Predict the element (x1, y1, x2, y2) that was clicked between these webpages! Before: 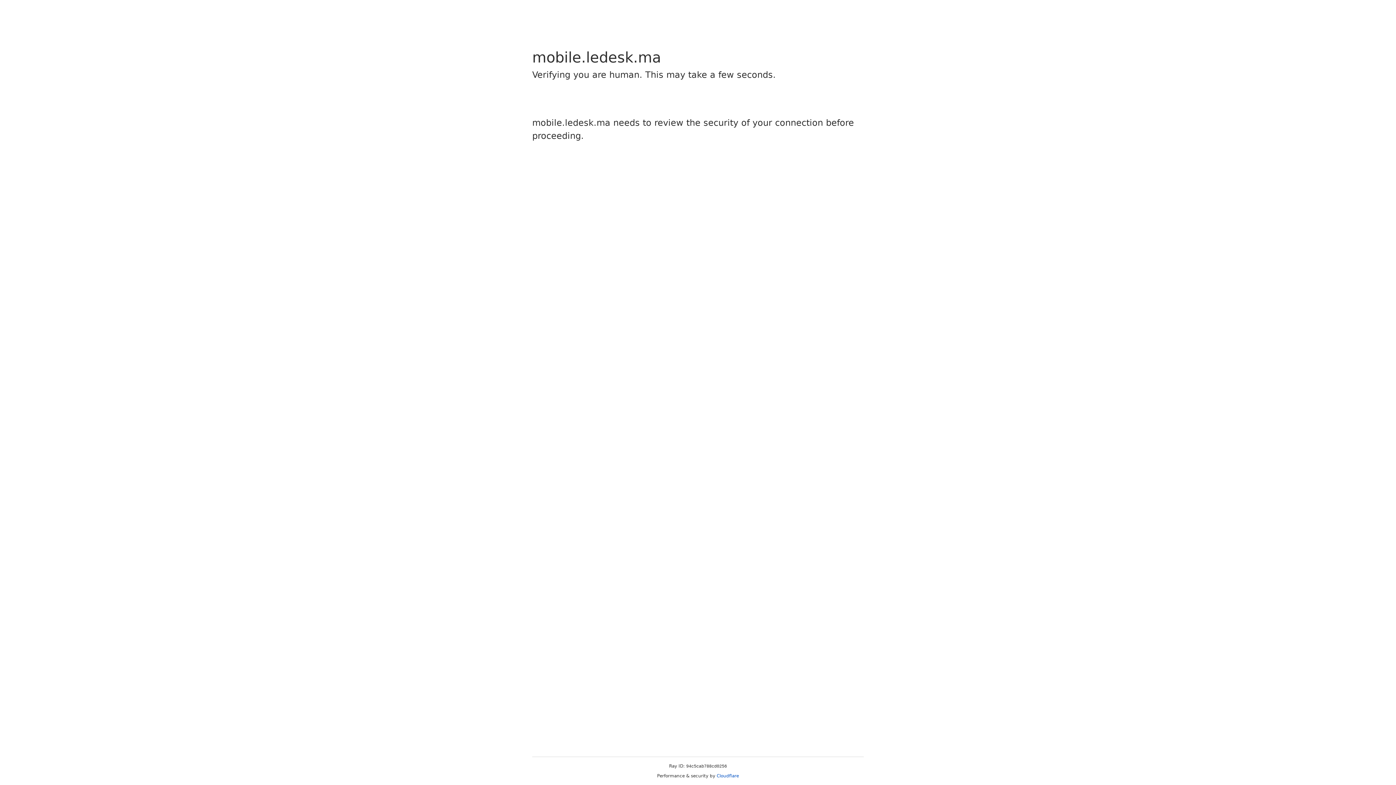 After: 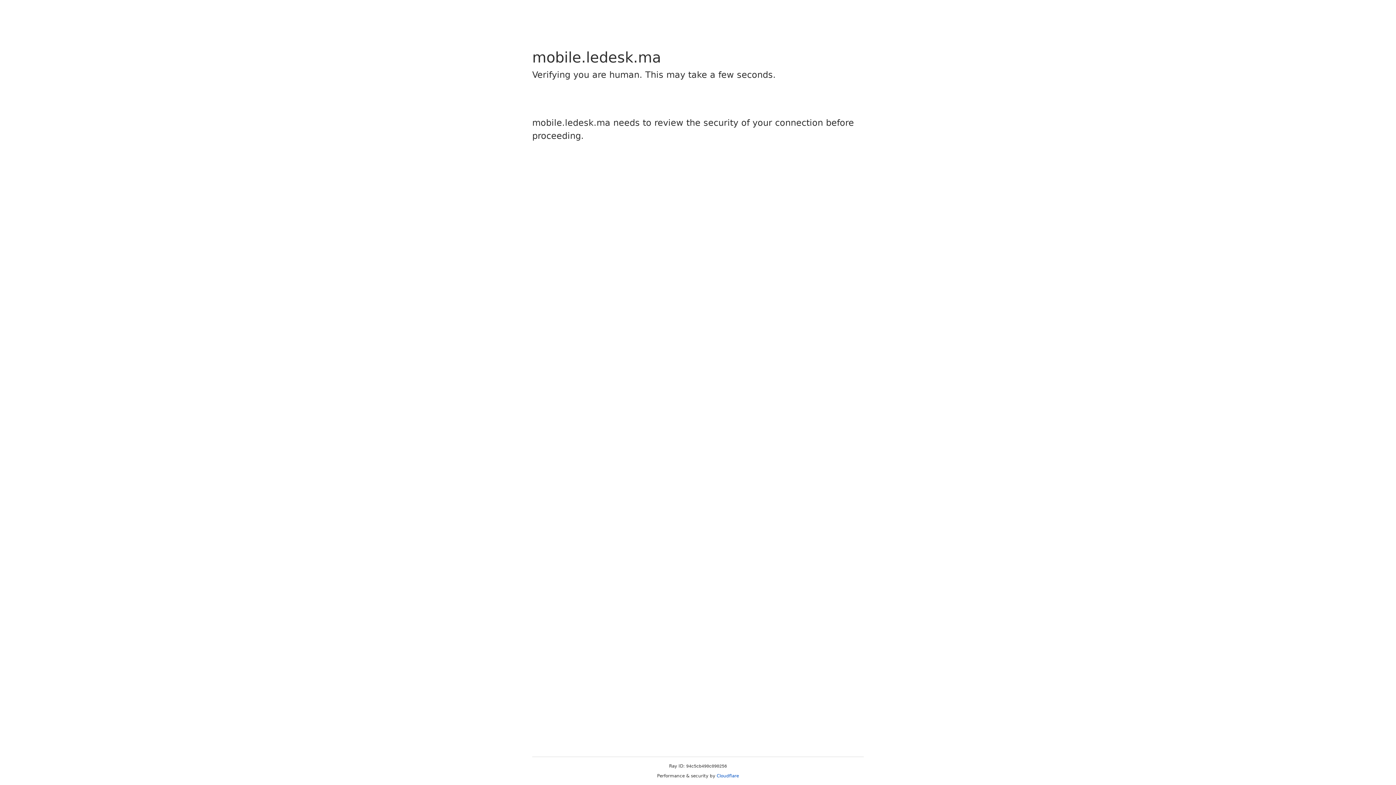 Action: bbox: (716, 773, 739, 778) label: Cloudflare